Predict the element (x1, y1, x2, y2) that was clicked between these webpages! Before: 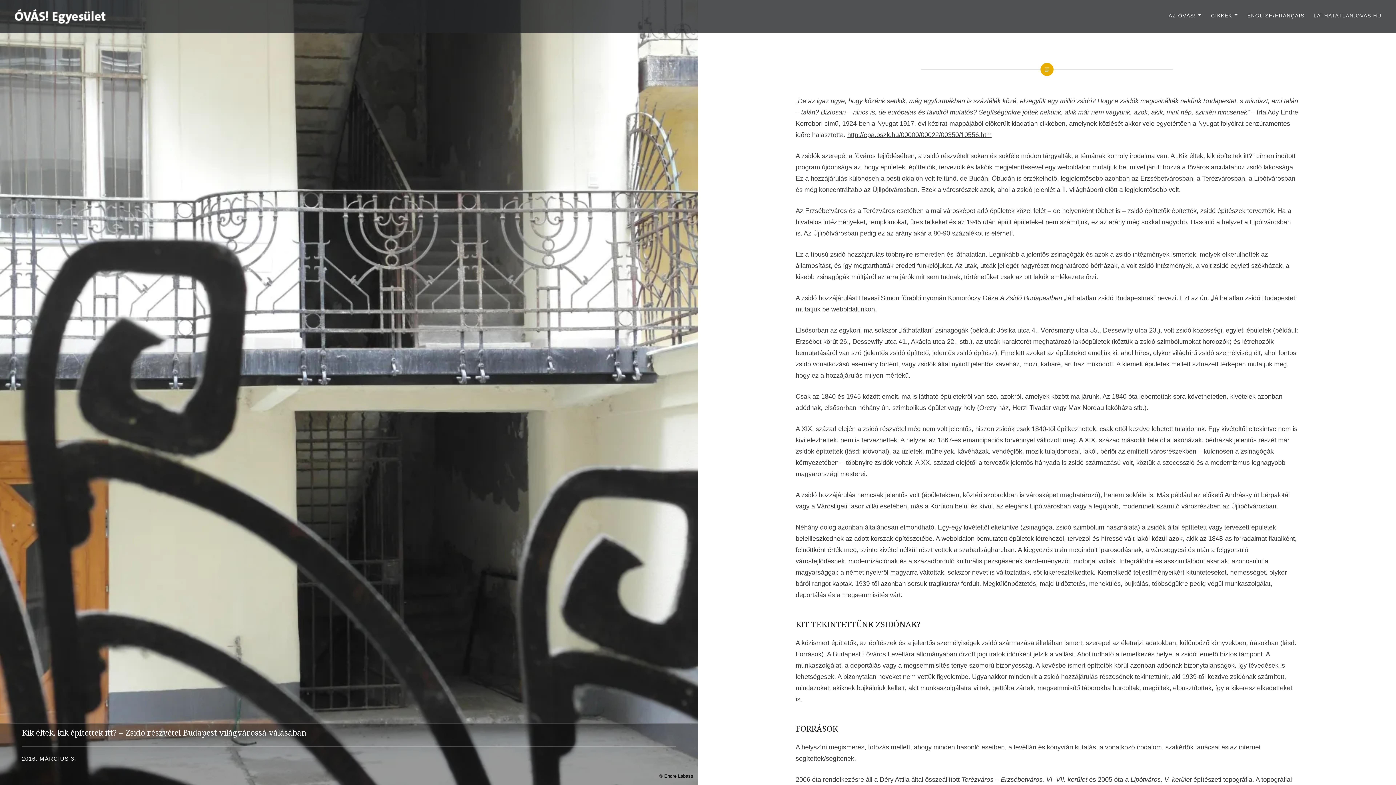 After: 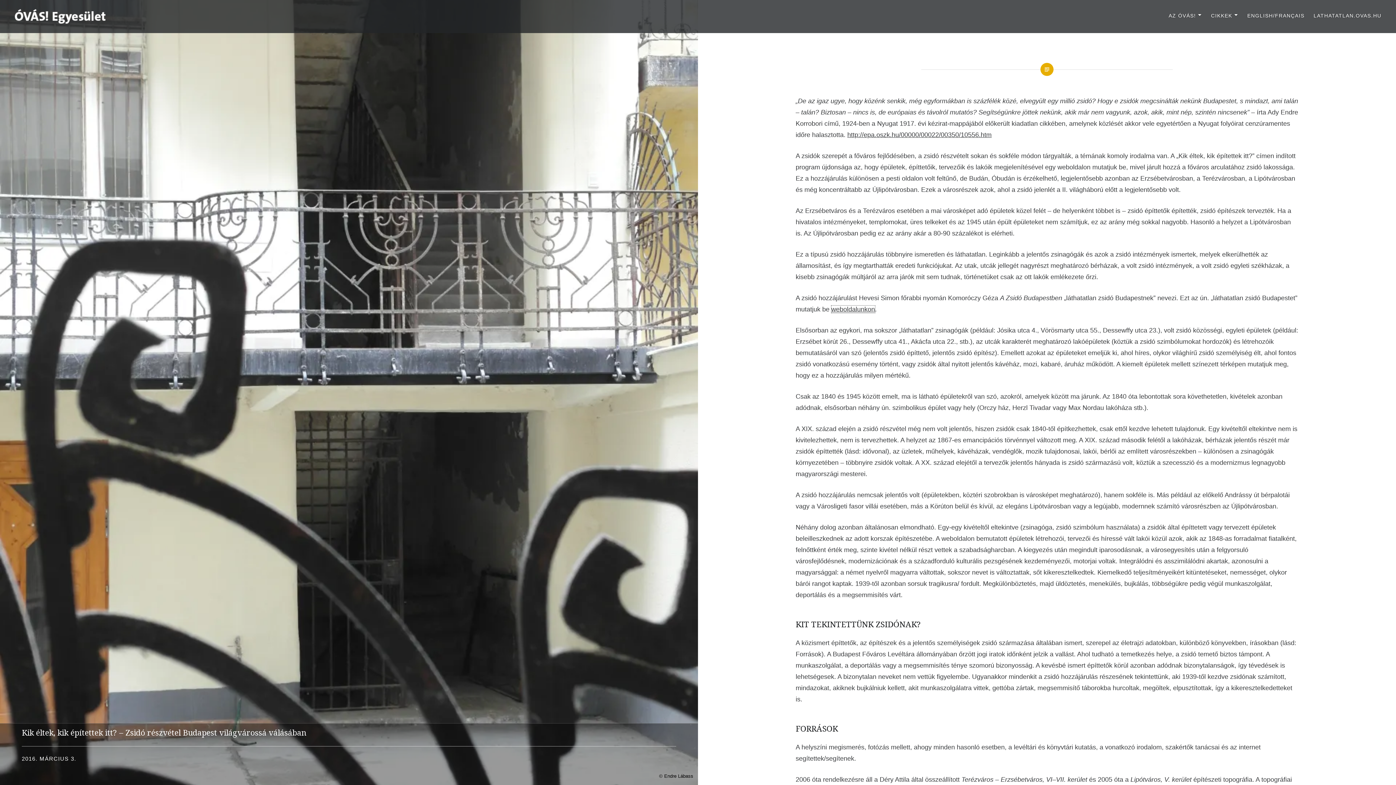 Action: bbox: (831, 305, 875, 313) label: weboldalunkon